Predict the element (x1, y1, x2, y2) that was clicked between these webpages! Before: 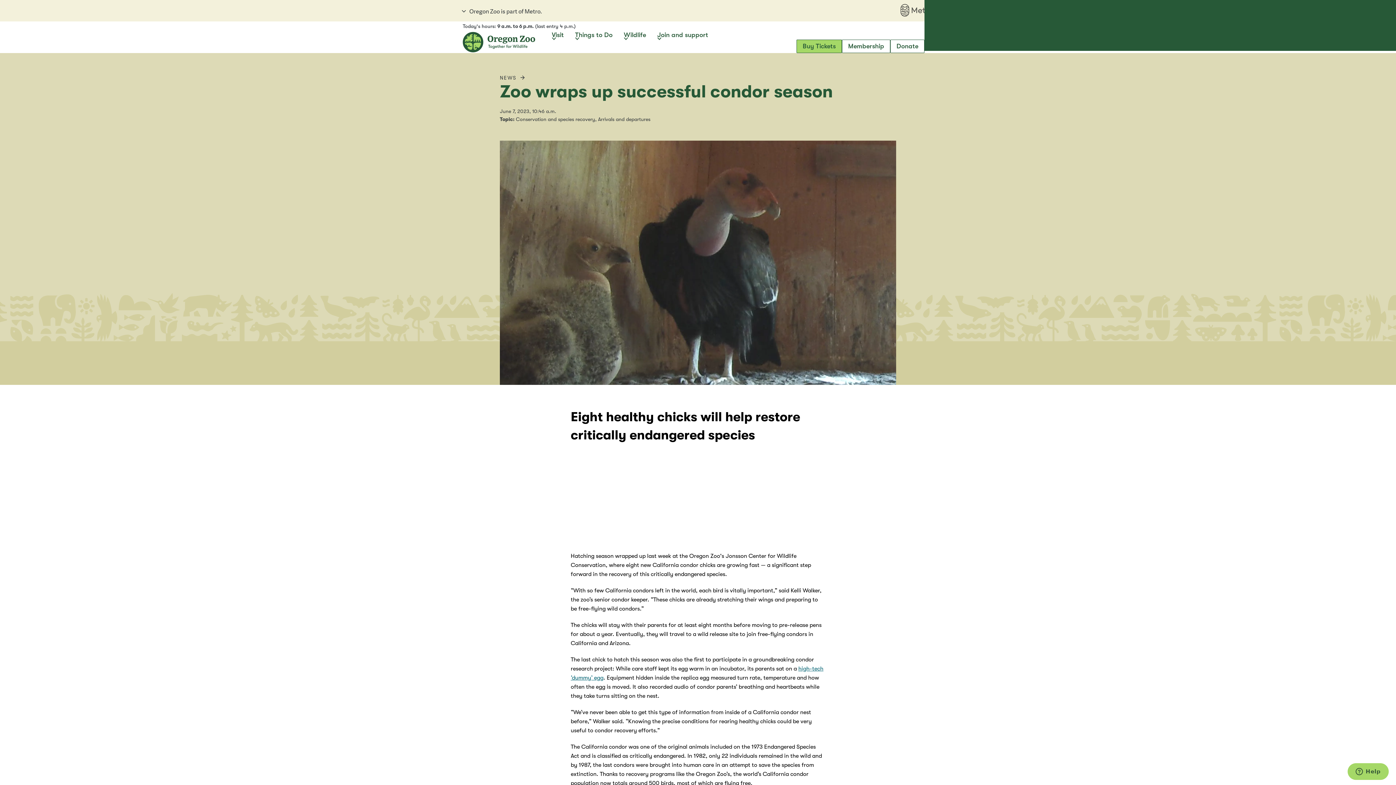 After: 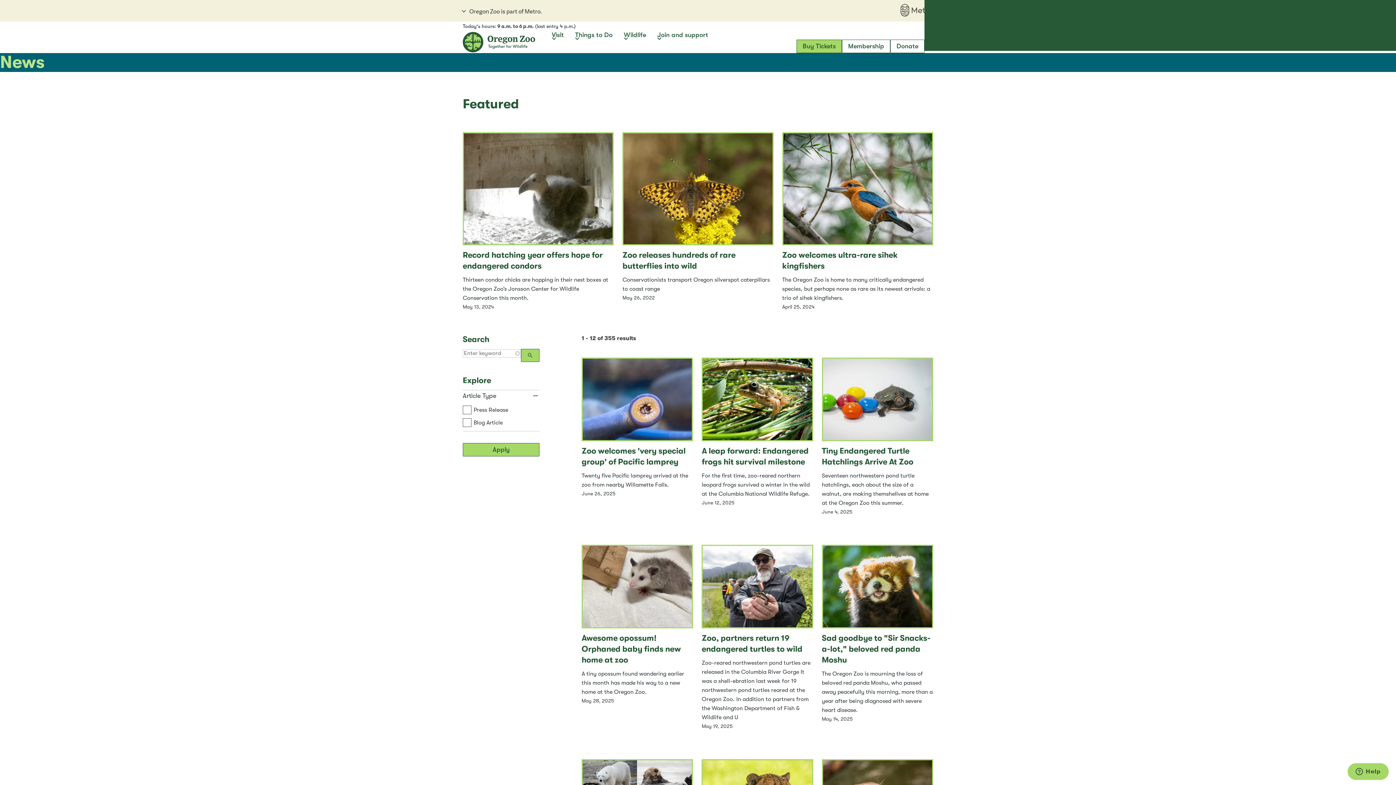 Action: bbox: (500, 74, 525, 80) label: NEWS 